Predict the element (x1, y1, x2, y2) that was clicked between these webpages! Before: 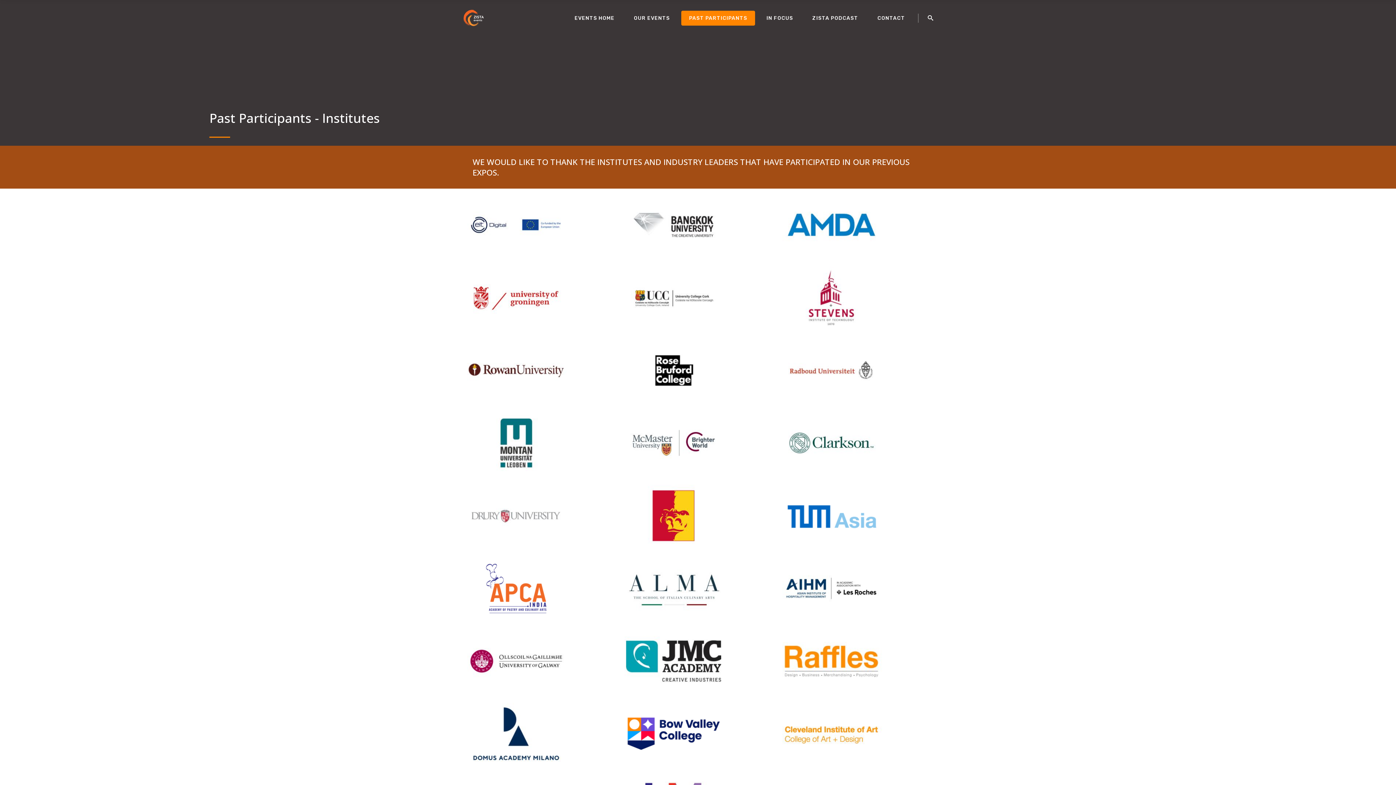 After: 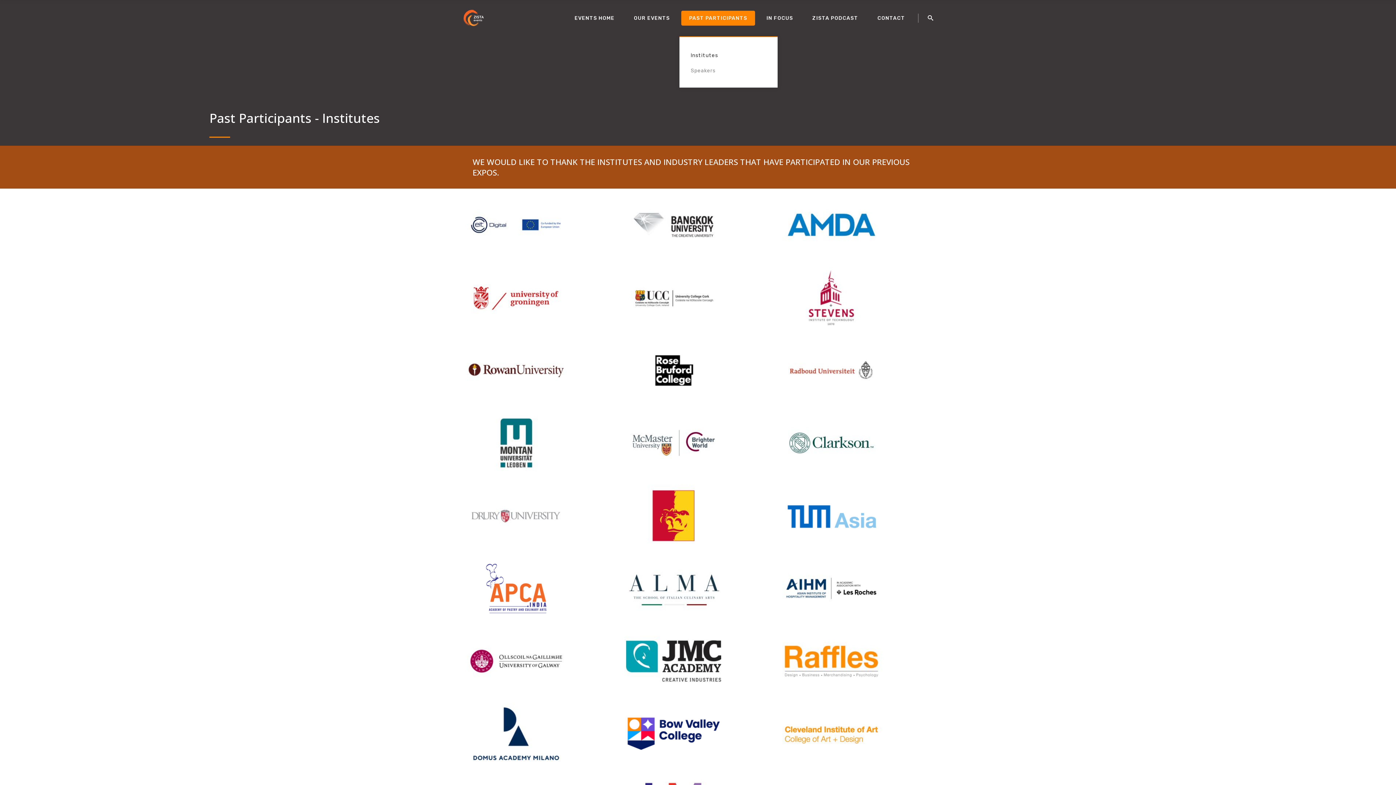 Action: label: PAST PARTICIPANTS bbox: (679, 0, 757, 36)